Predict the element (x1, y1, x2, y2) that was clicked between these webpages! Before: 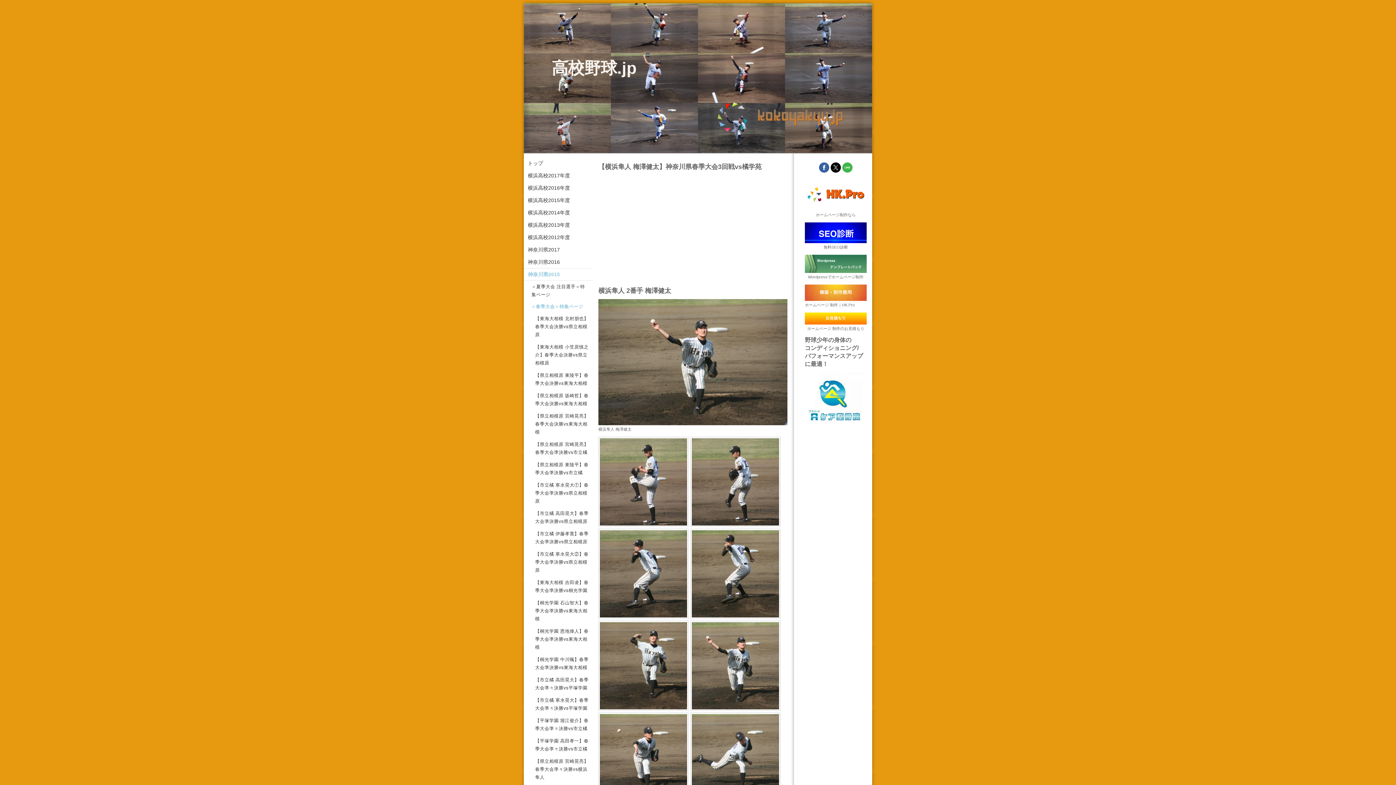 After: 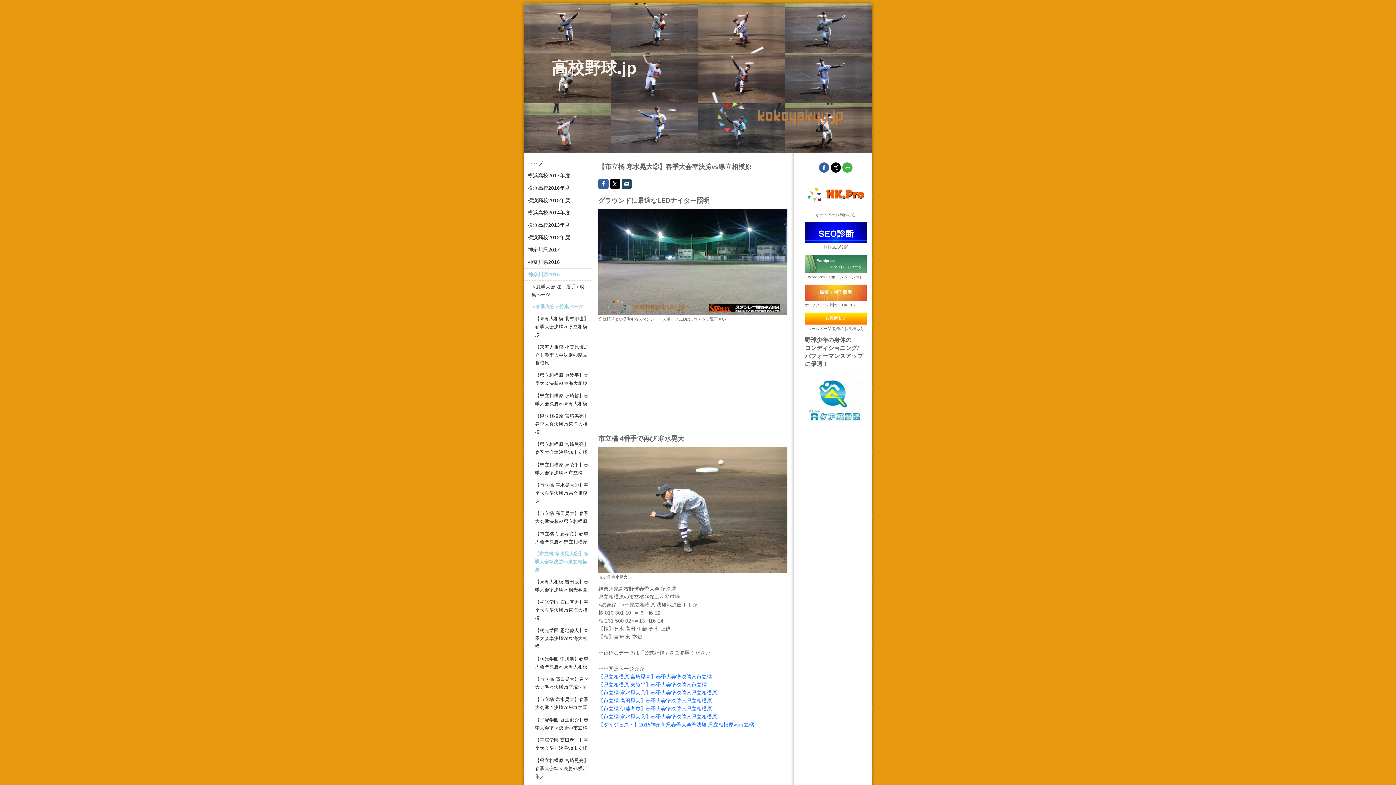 Action: bbox: (524, 548, 593, 576) label: 【市立橘 寒水晃大②】春季大会準決勝vs県立相模原